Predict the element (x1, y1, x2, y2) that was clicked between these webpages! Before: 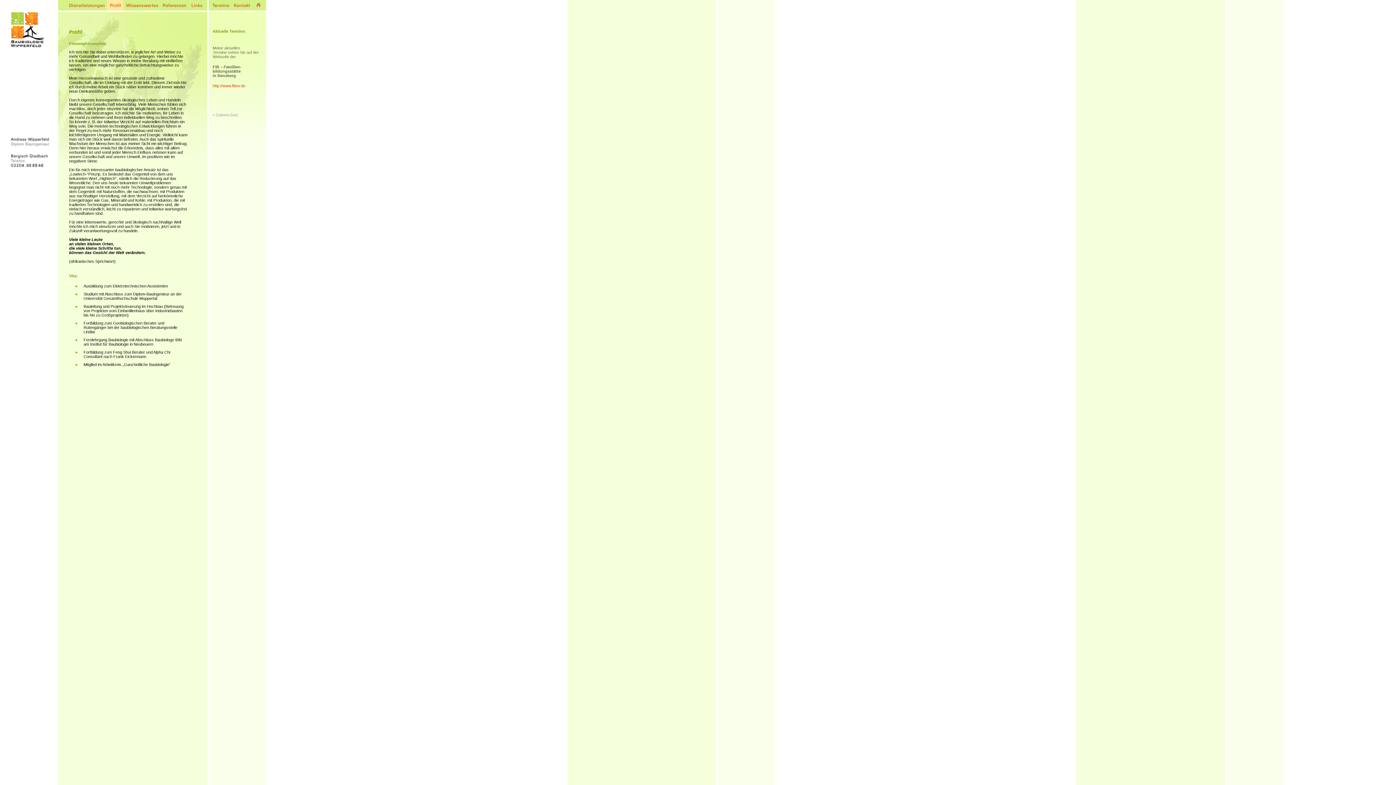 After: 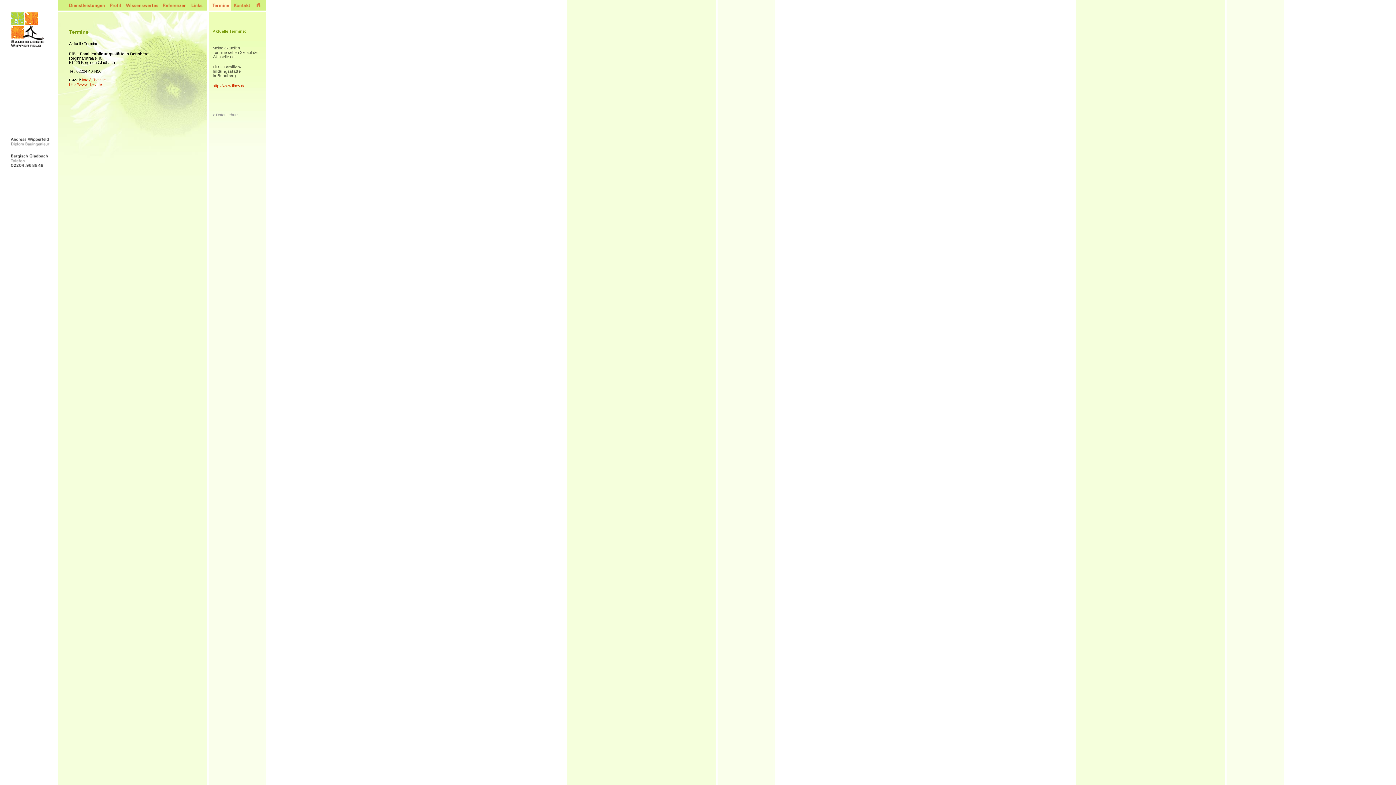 Action: bbox: (208, 5, 231, 11)